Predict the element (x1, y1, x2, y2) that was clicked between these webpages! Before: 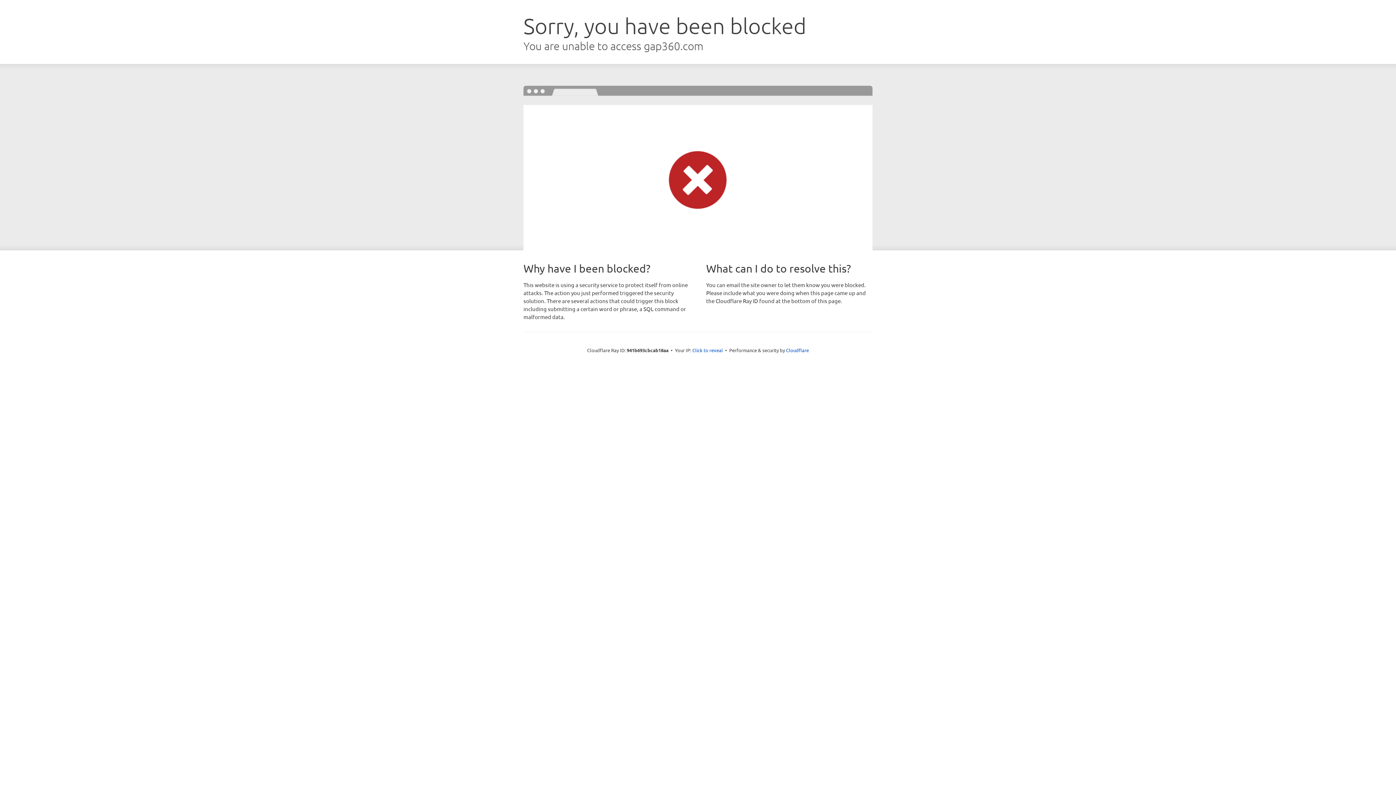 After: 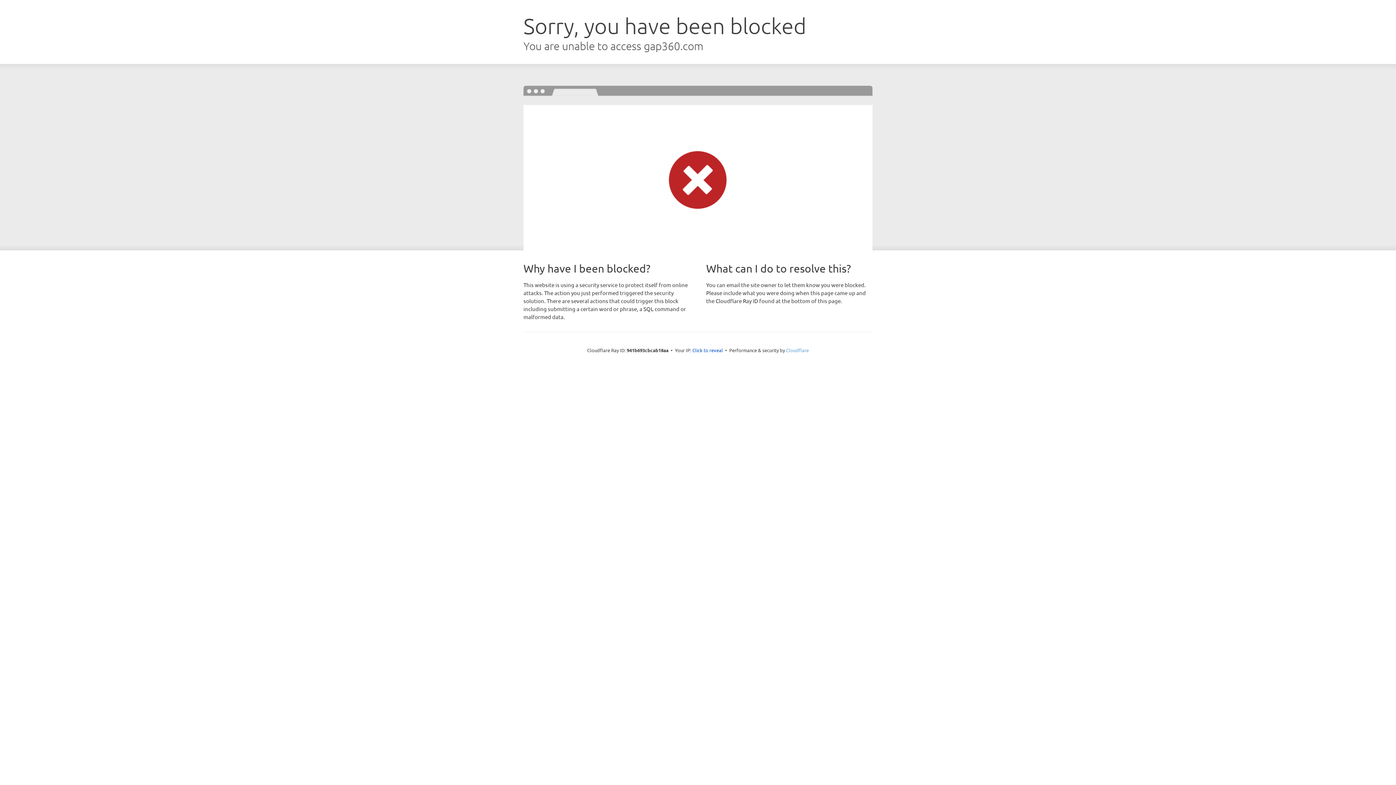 Action: bbox: (786, 347, 809, 353) label: Cloudflare